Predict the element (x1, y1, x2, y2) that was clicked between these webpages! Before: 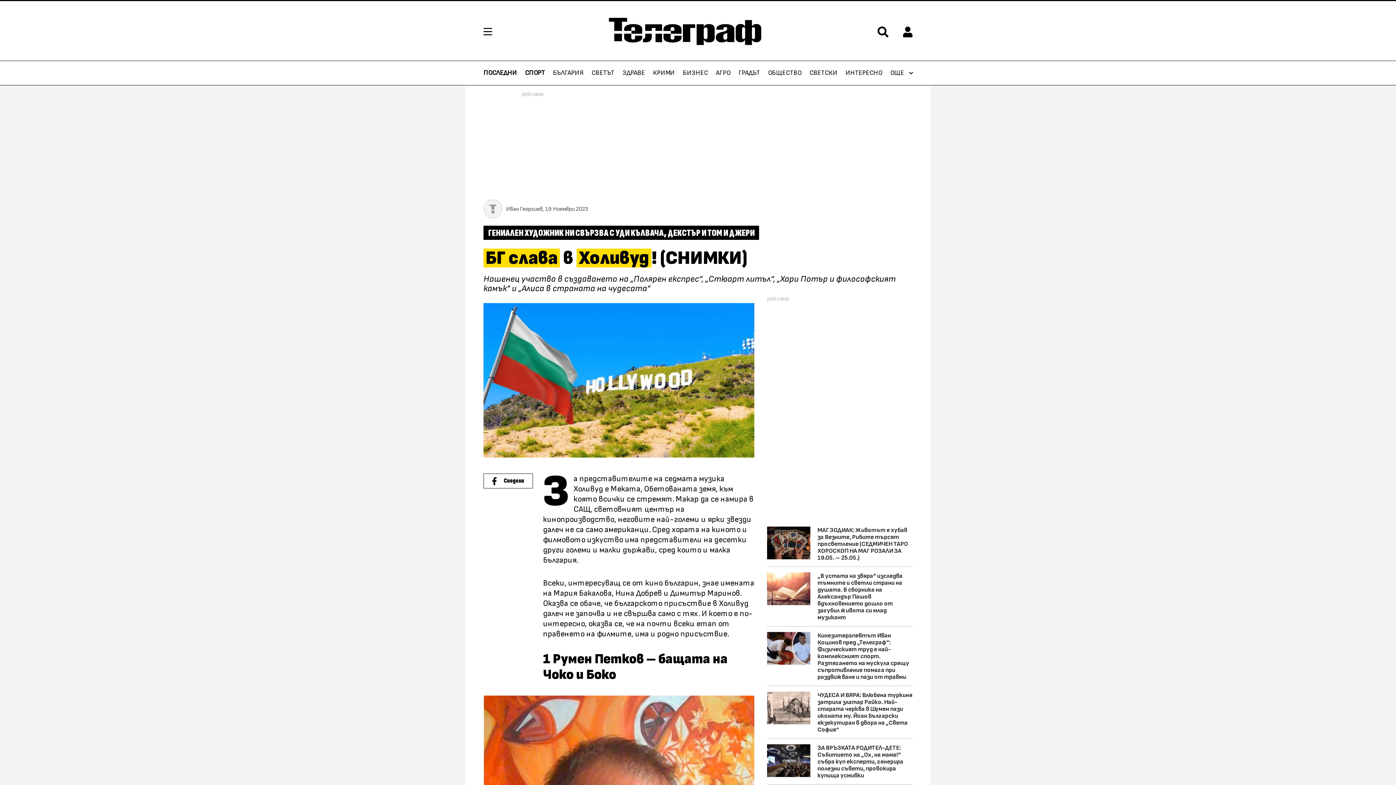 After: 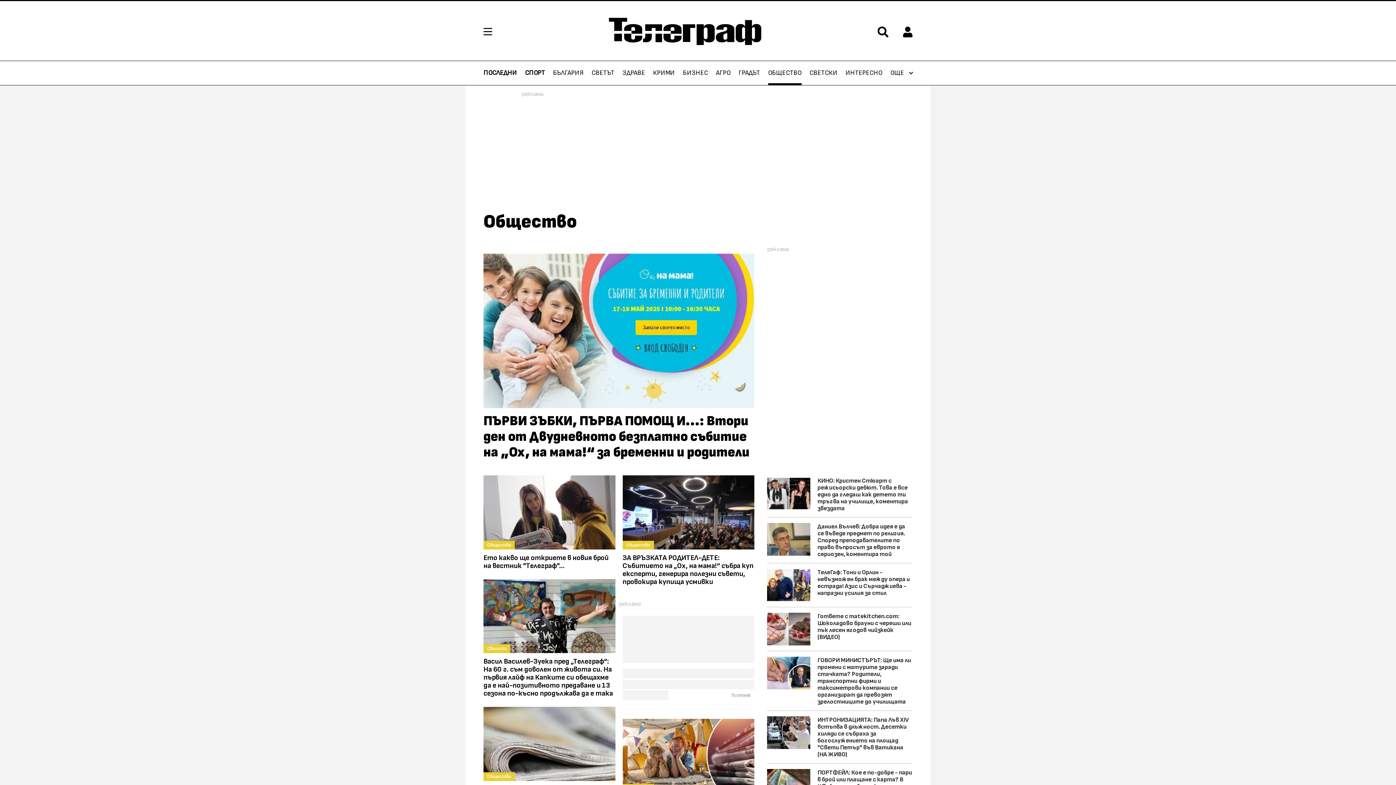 Action: bbox: (768, 61, 801, 85) label: ОБЩЕСТВО